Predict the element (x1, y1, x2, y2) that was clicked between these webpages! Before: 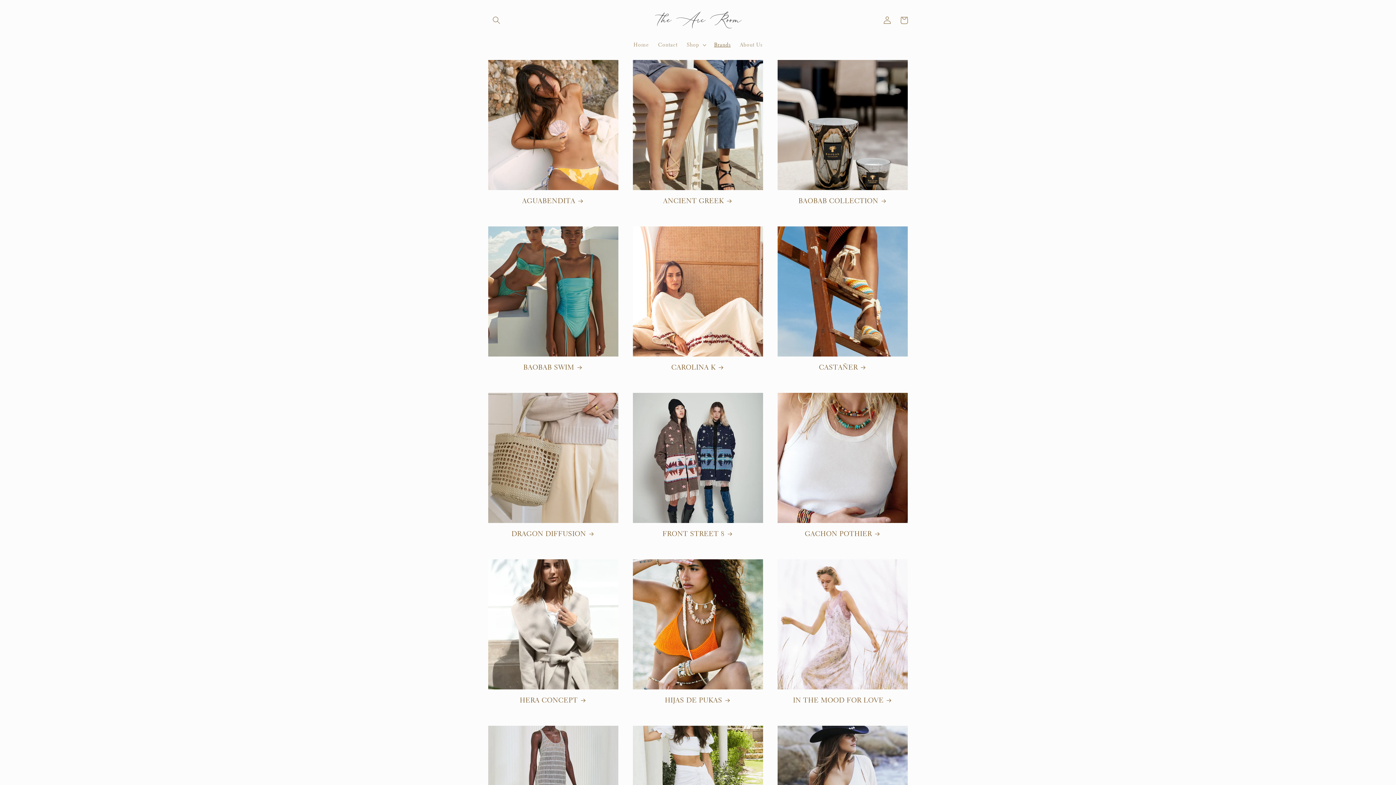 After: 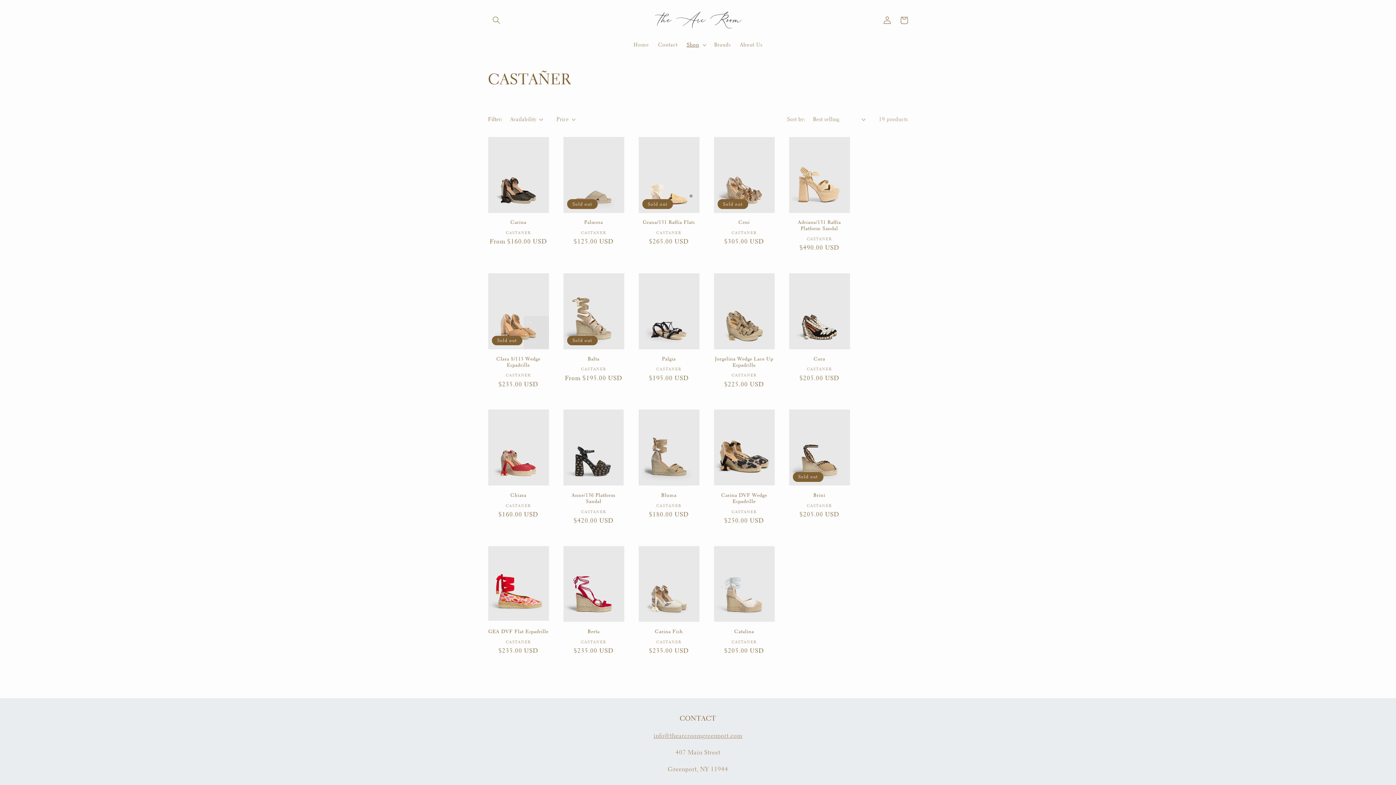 Action: label: CASTAÑER bbox: (777, 363, 908, 372)